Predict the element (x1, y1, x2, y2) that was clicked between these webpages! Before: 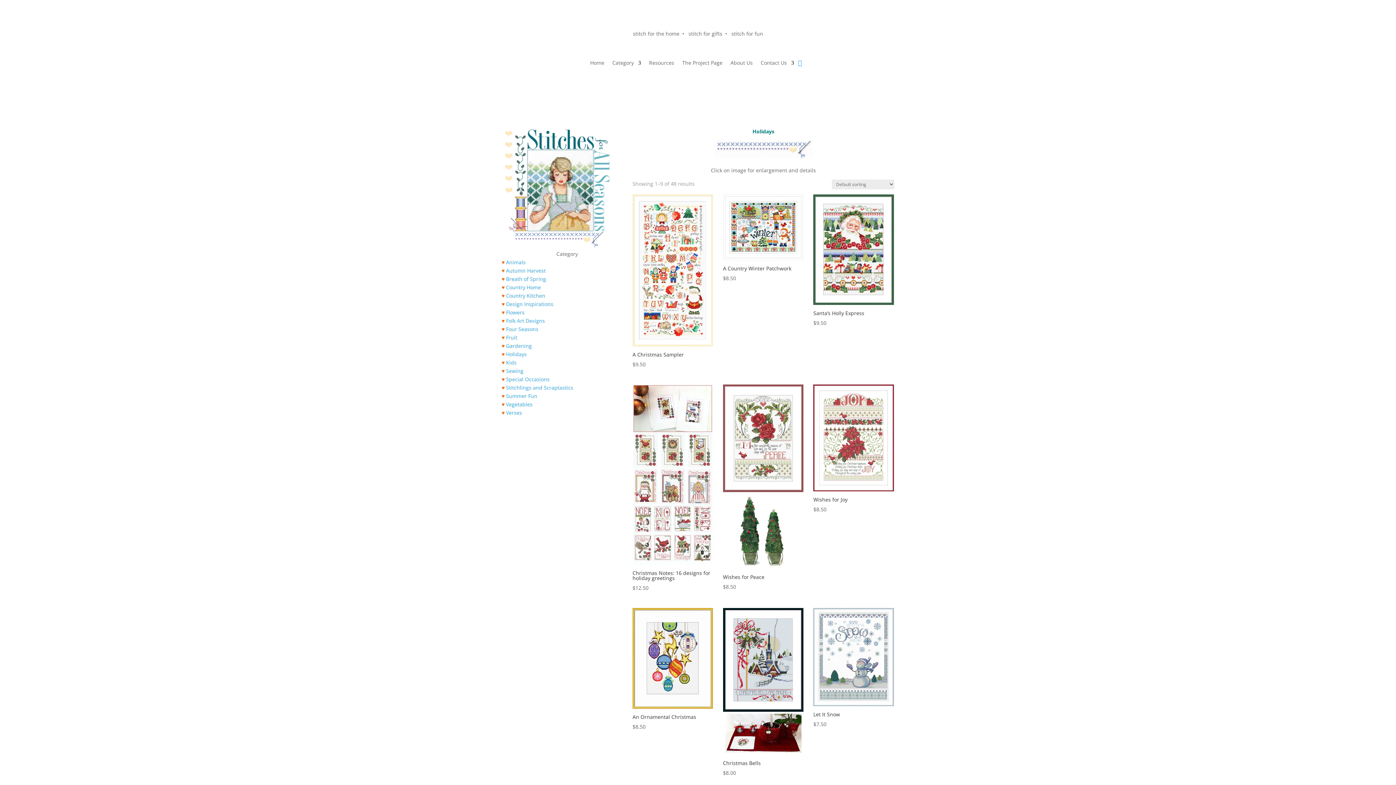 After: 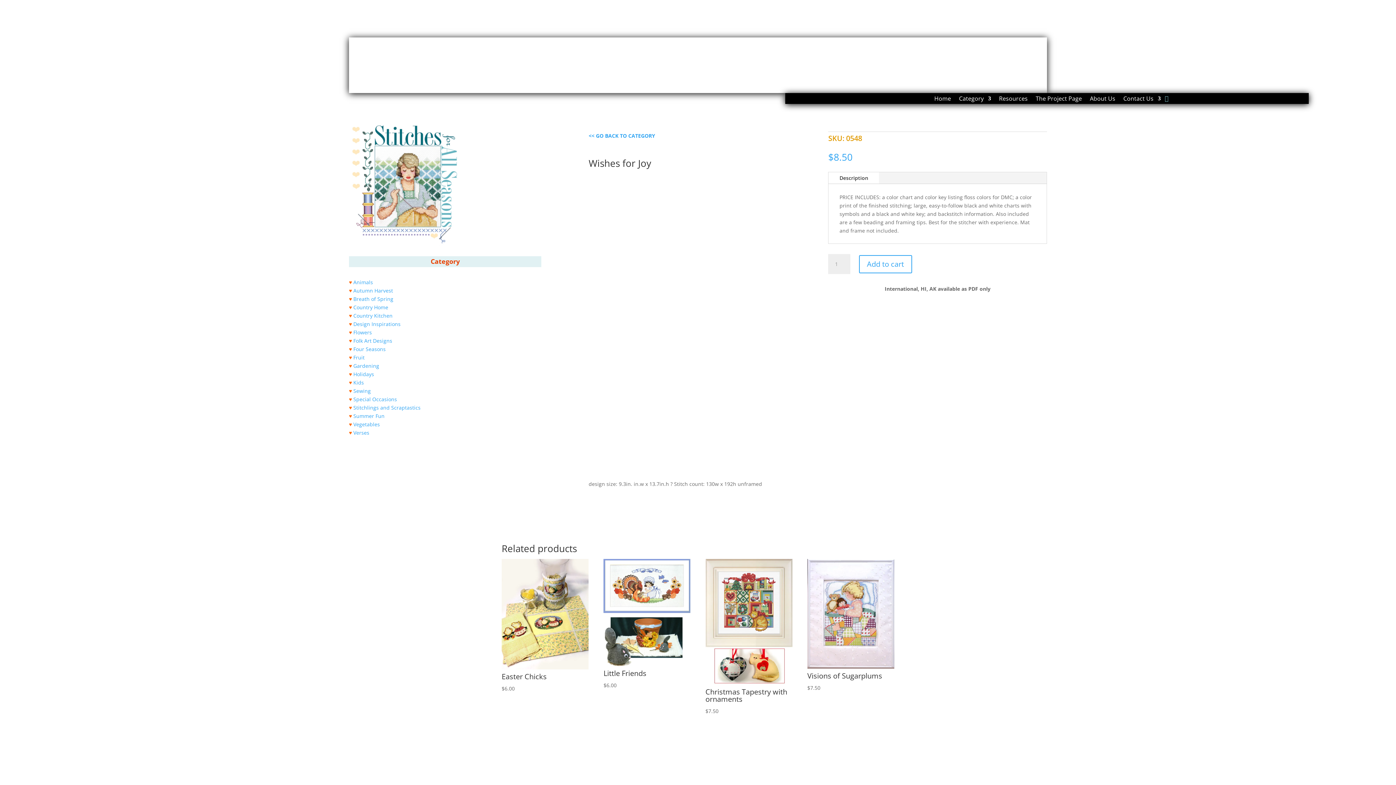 Action: label: Wishes for Joy
$8.50 bbox: (813, 384, 894, 514)